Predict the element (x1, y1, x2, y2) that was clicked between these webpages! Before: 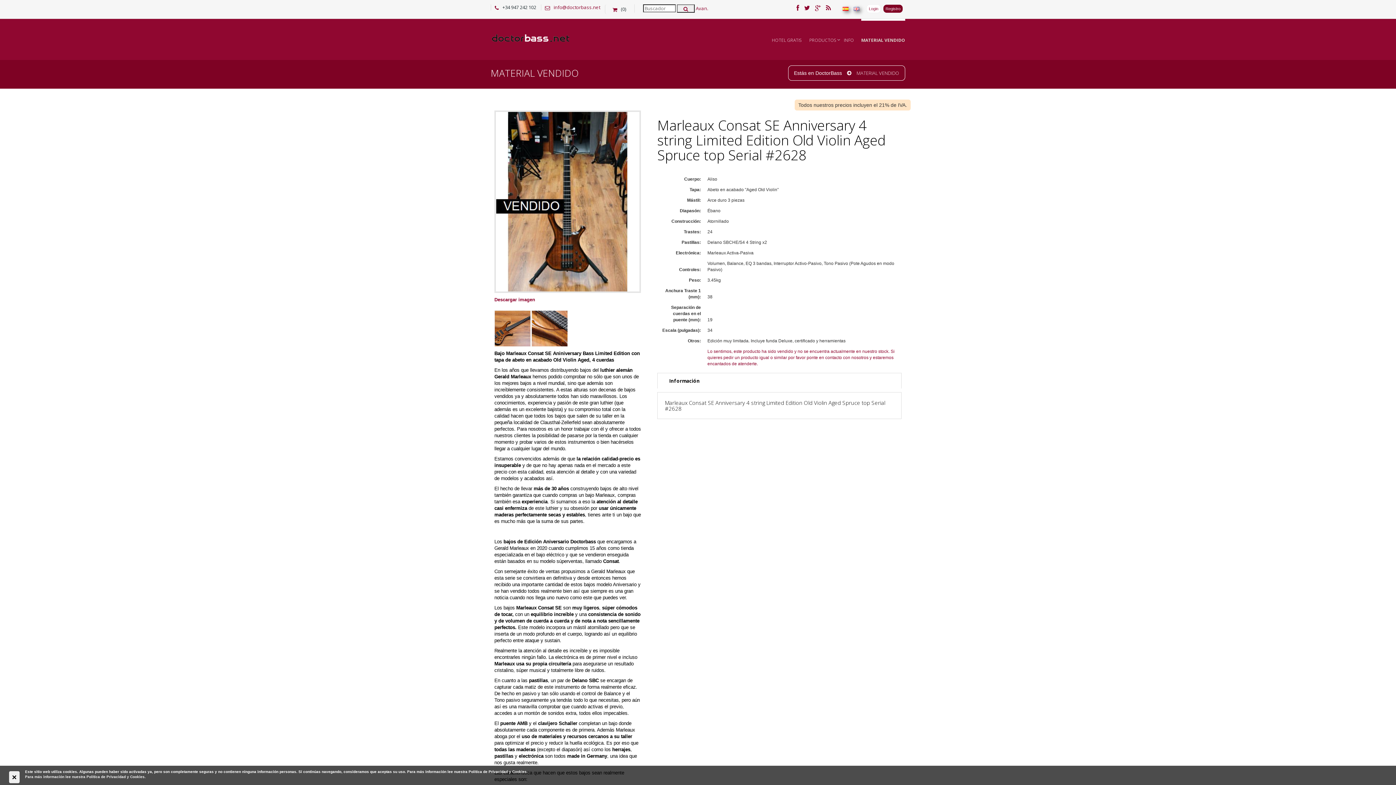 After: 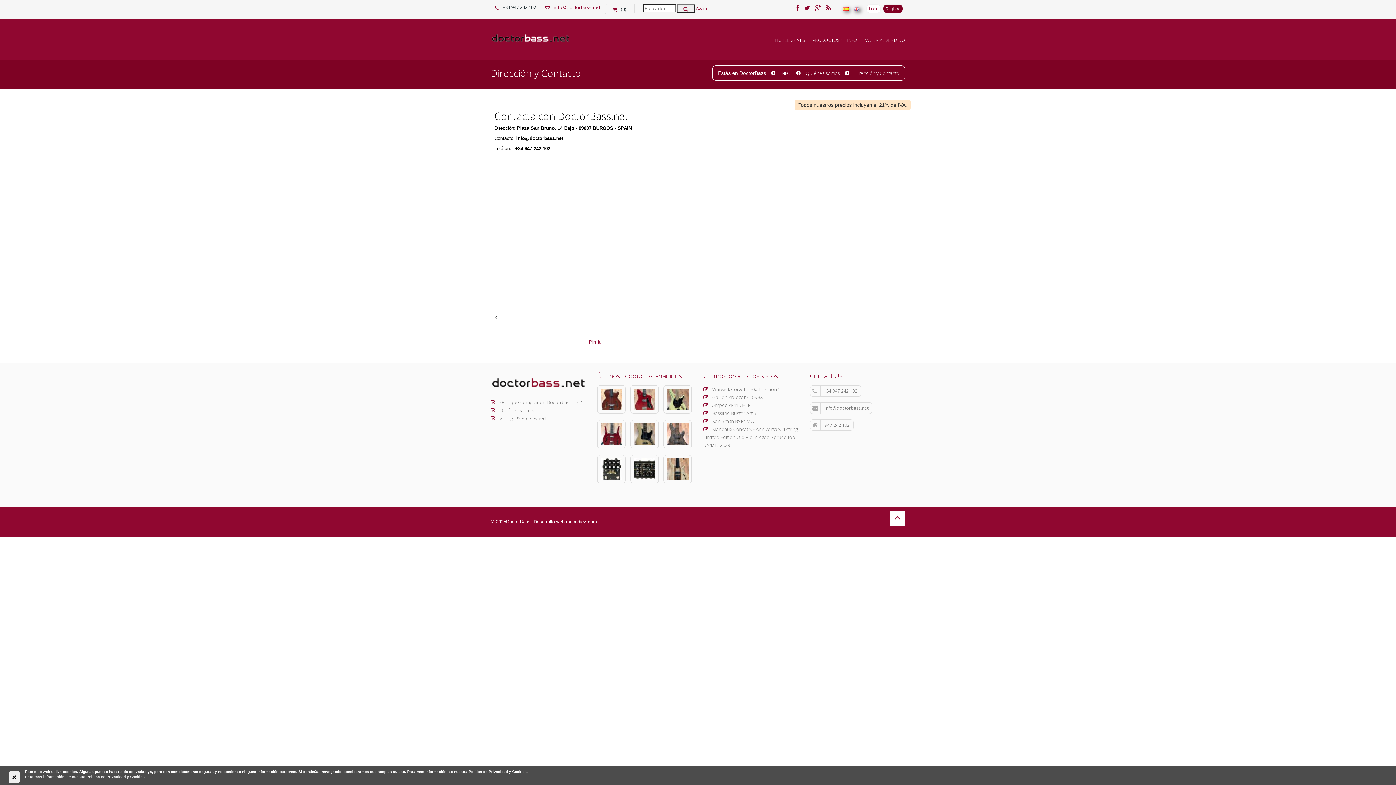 Action: label: Lo sentimos, este producto ha sido vendido y no se encuentra actualmente en nuestro stock. Si quieres pedir un producto igual o similar por favor ponte en contacto con nosotros y estaremos encantados de atenderte. bbox: (707, 349, 894, 366)